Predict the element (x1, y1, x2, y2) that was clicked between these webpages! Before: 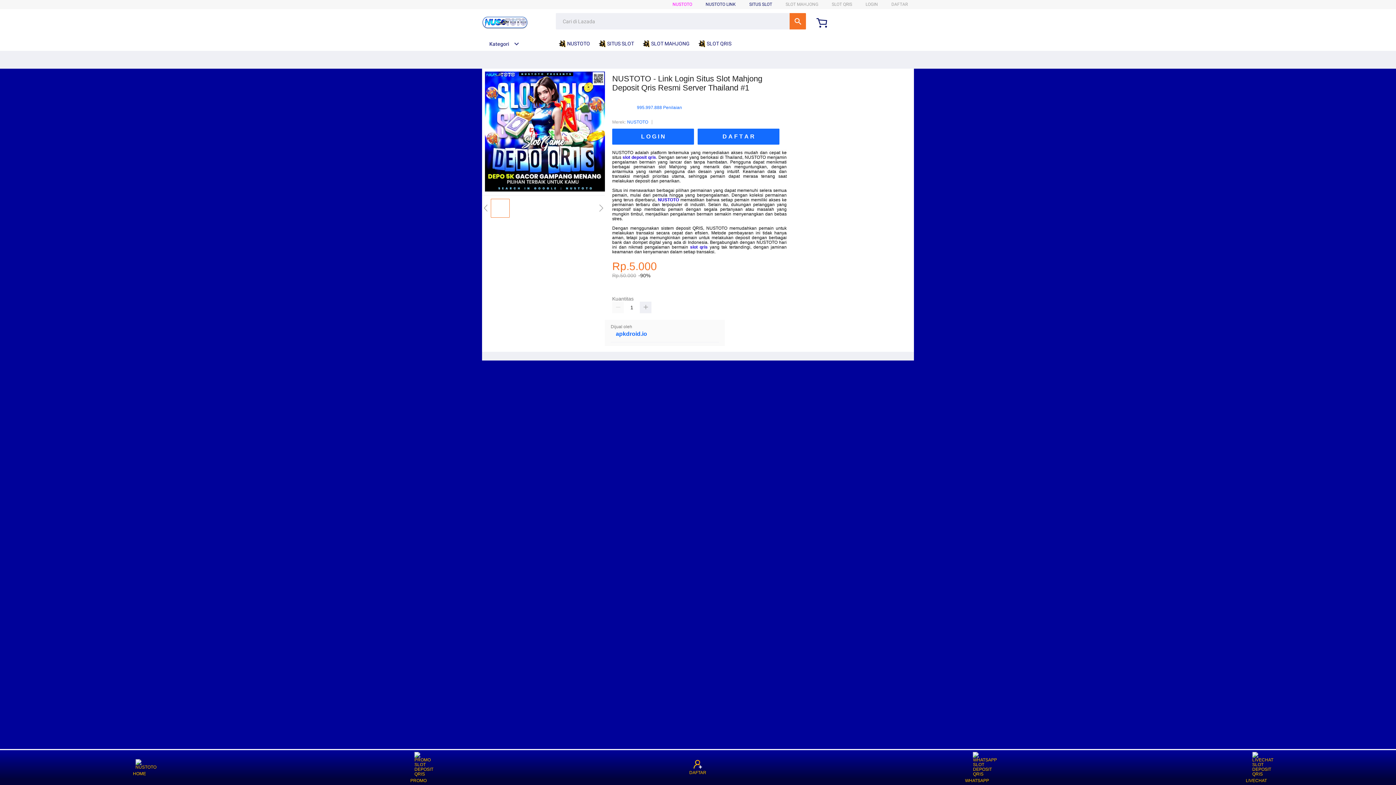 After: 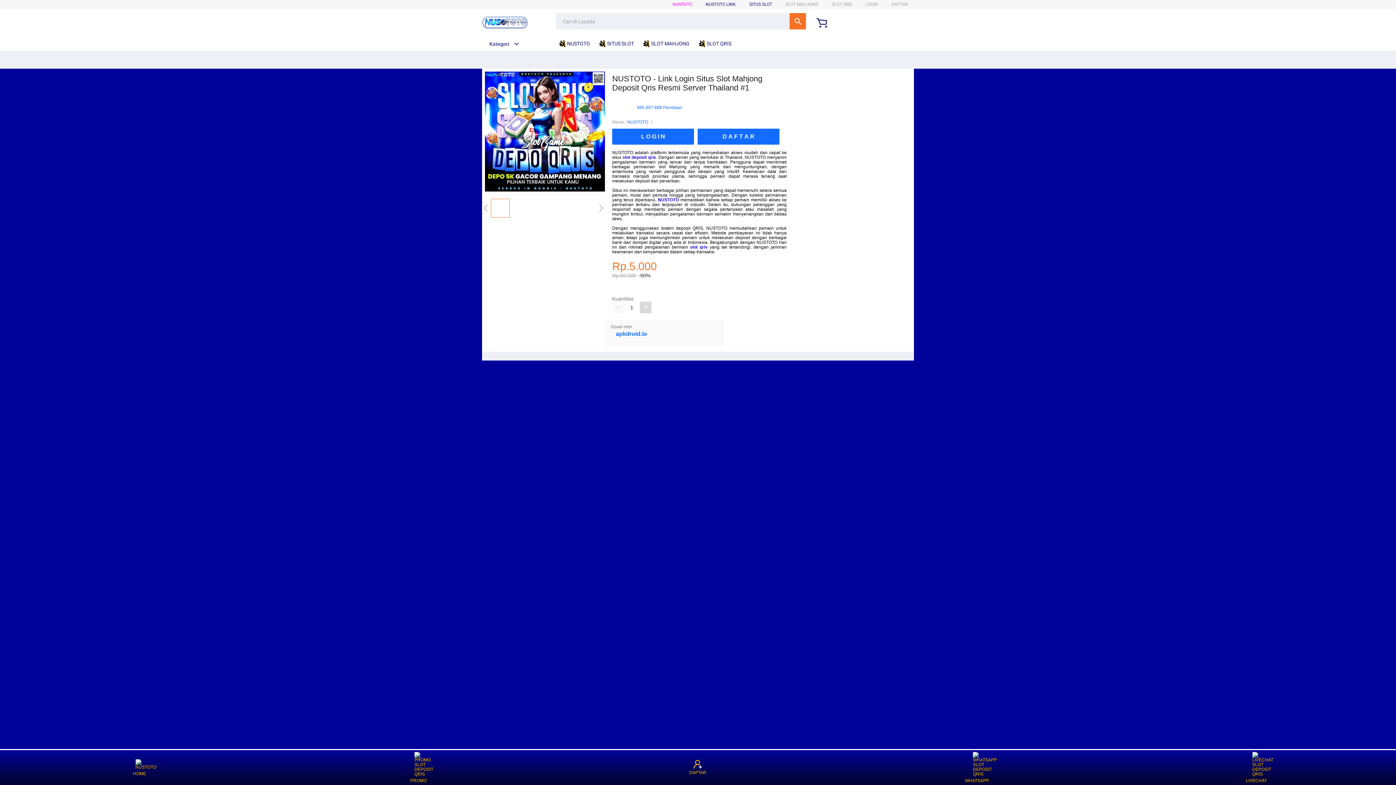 Action: bbox: (640, 301, 651, 313)